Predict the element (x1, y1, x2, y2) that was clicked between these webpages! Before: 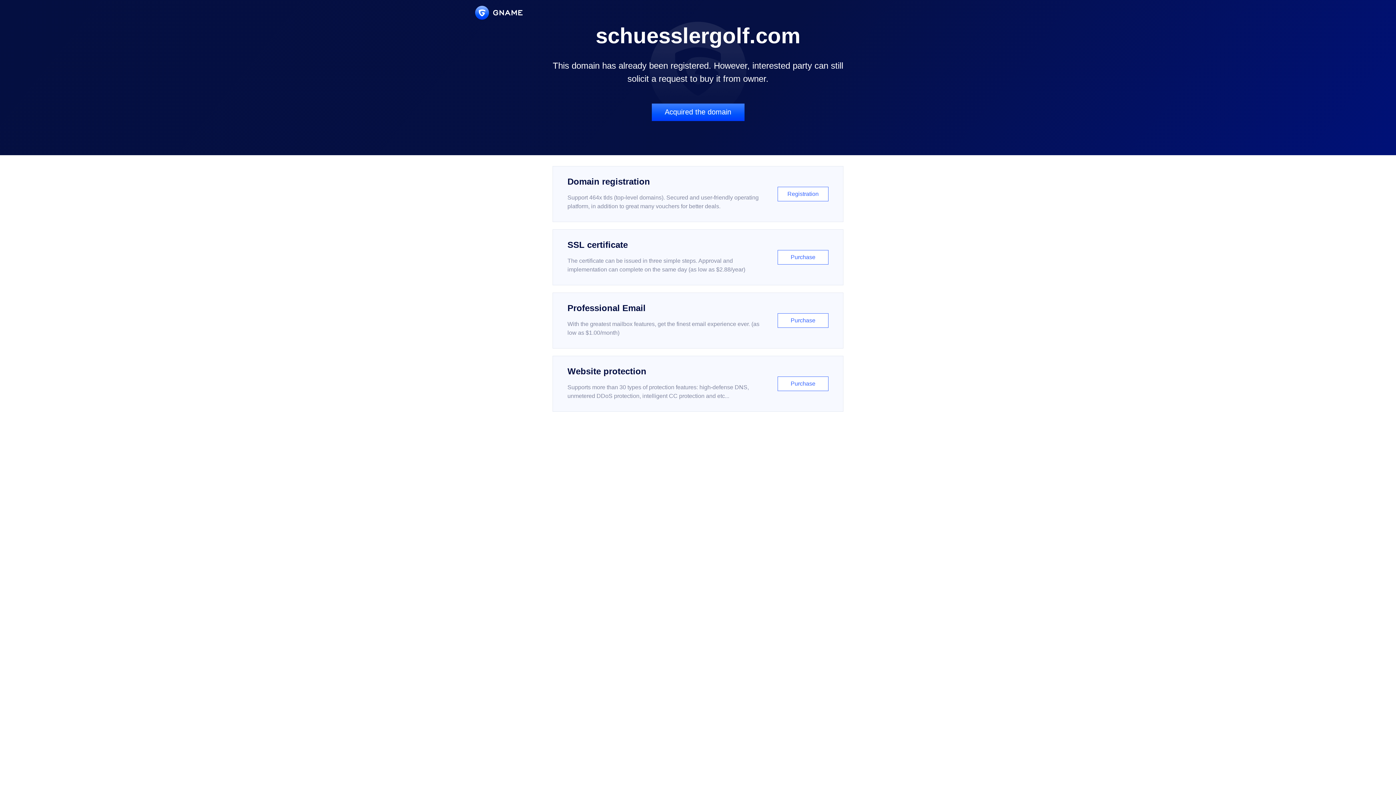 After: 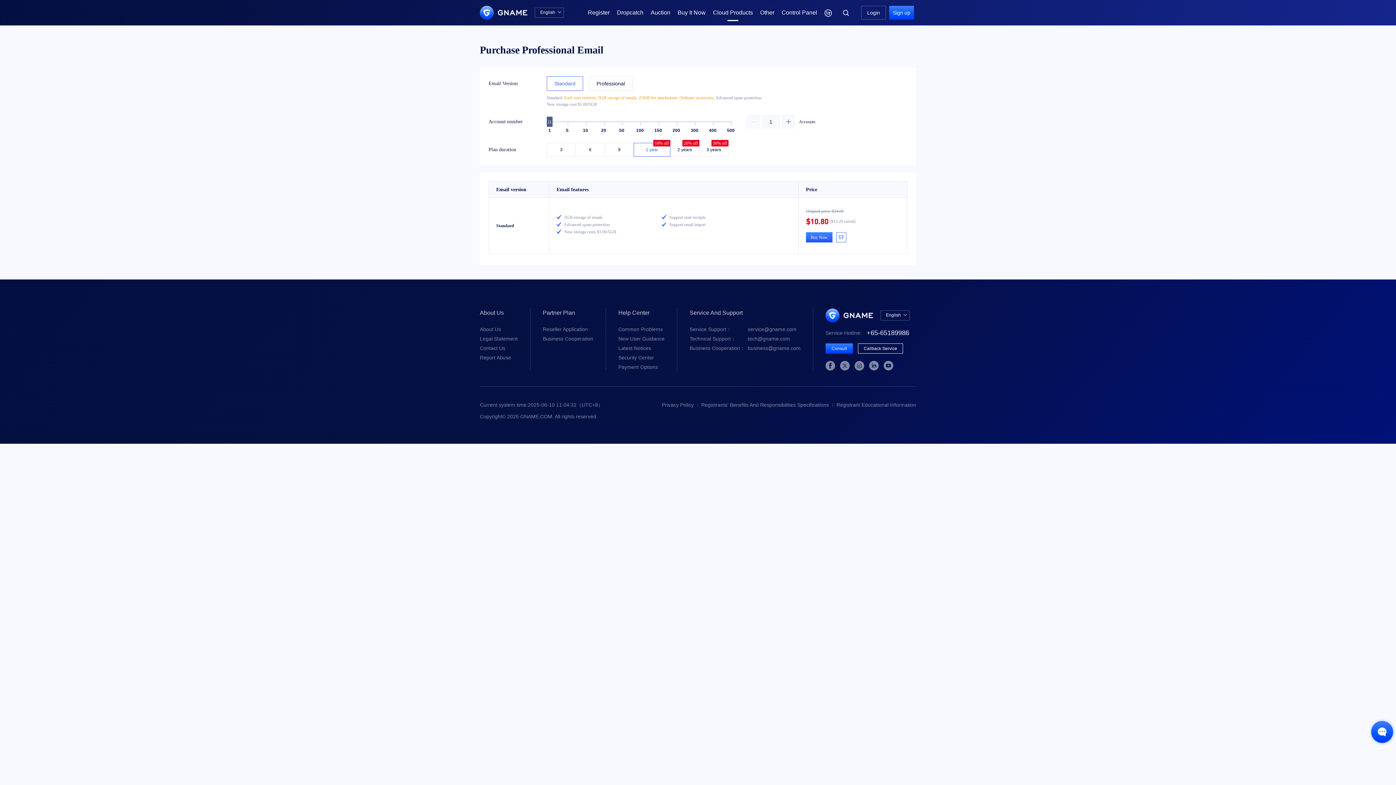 Action: bbox: (552, 292, 843, 348) label: Professional Email

With the greatest mailbox features, get the finest email experience ever. (as low as $1.00/month)

Purchase